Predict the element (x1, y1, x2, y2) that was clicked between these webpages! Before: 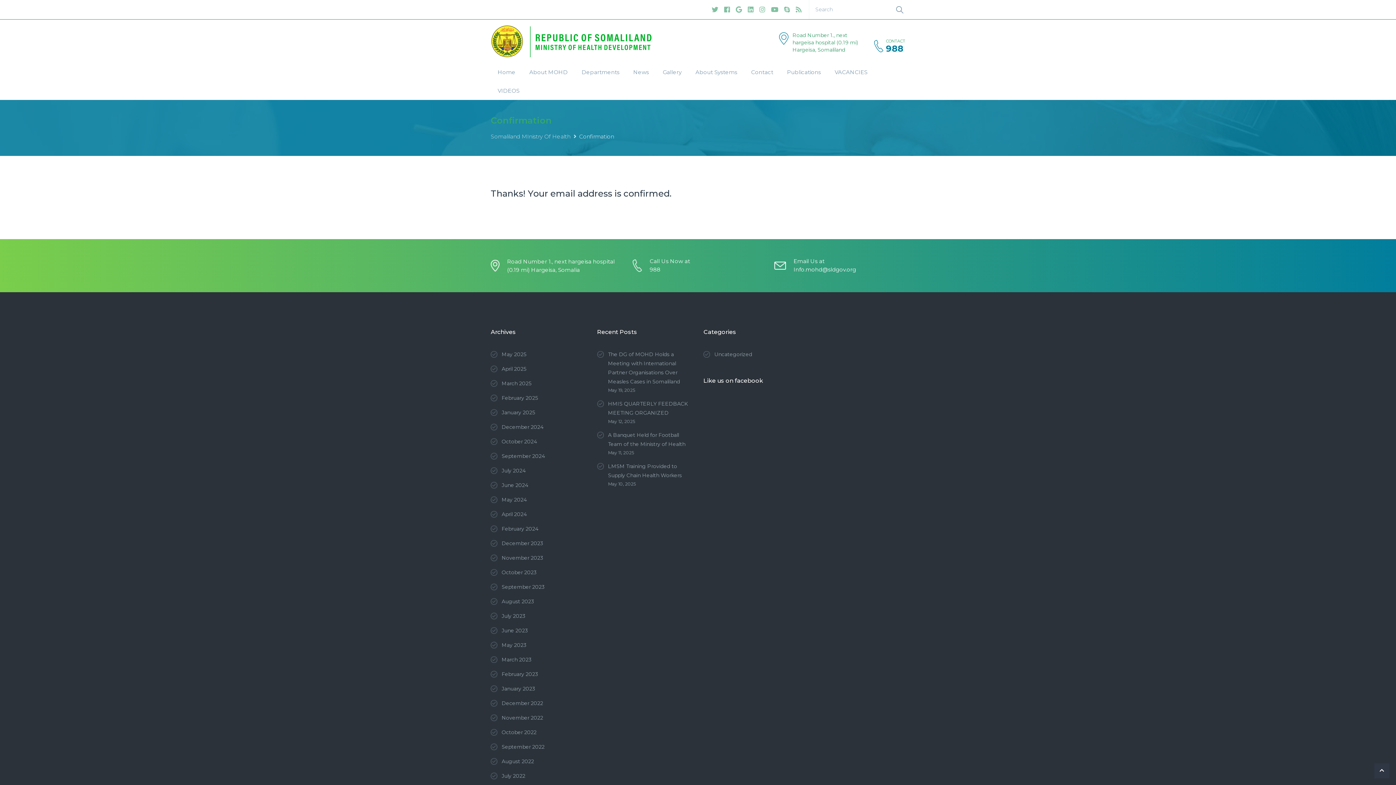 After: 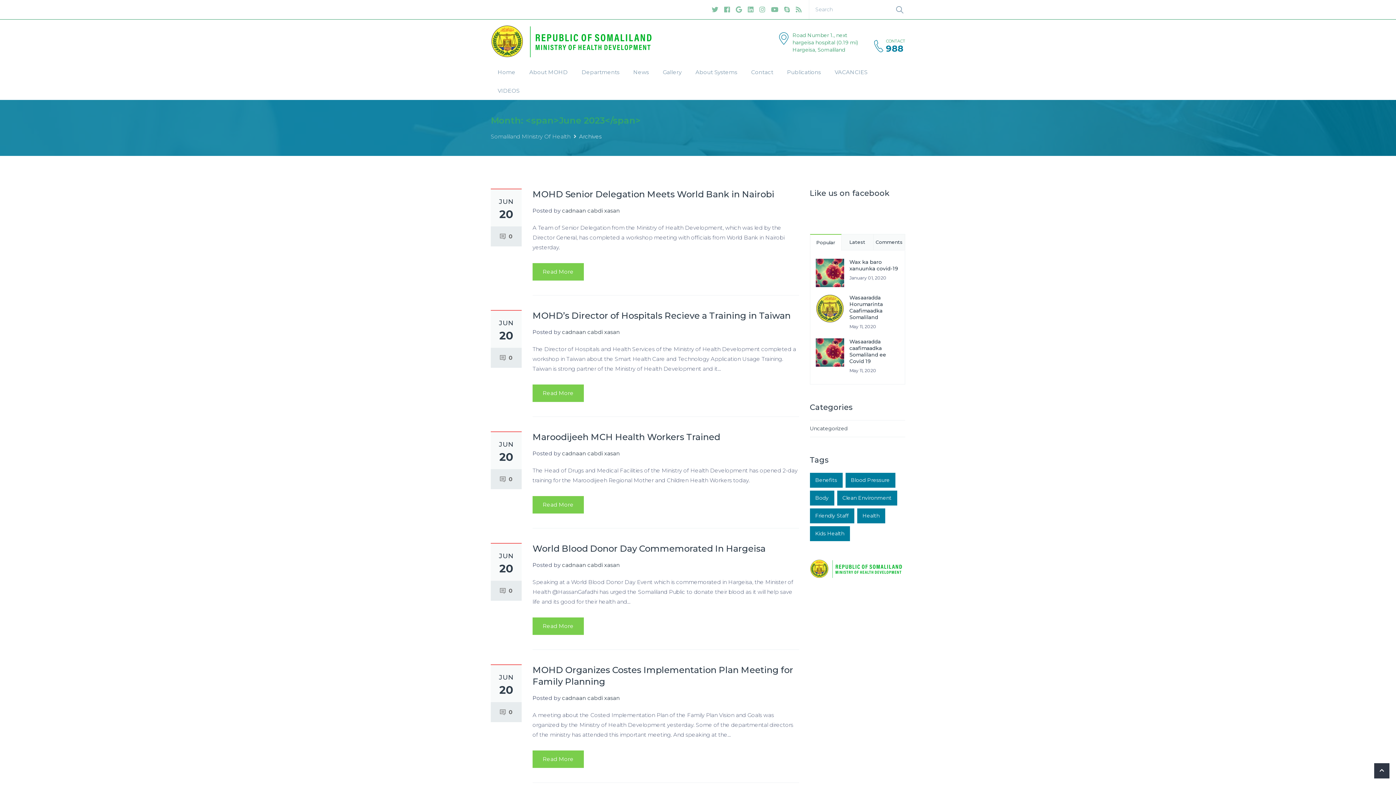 Action: label: June 2023 bbox: (501, 627, 528, 634)